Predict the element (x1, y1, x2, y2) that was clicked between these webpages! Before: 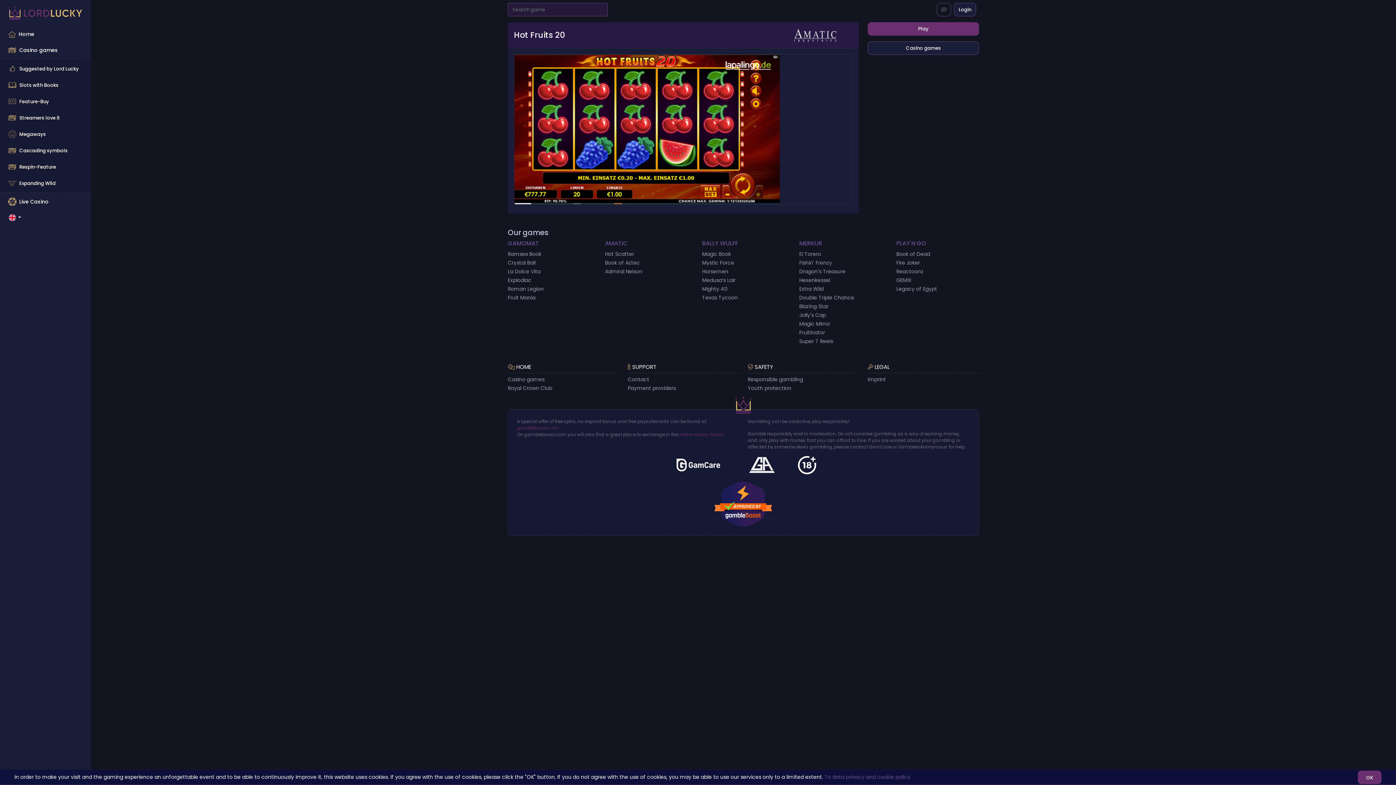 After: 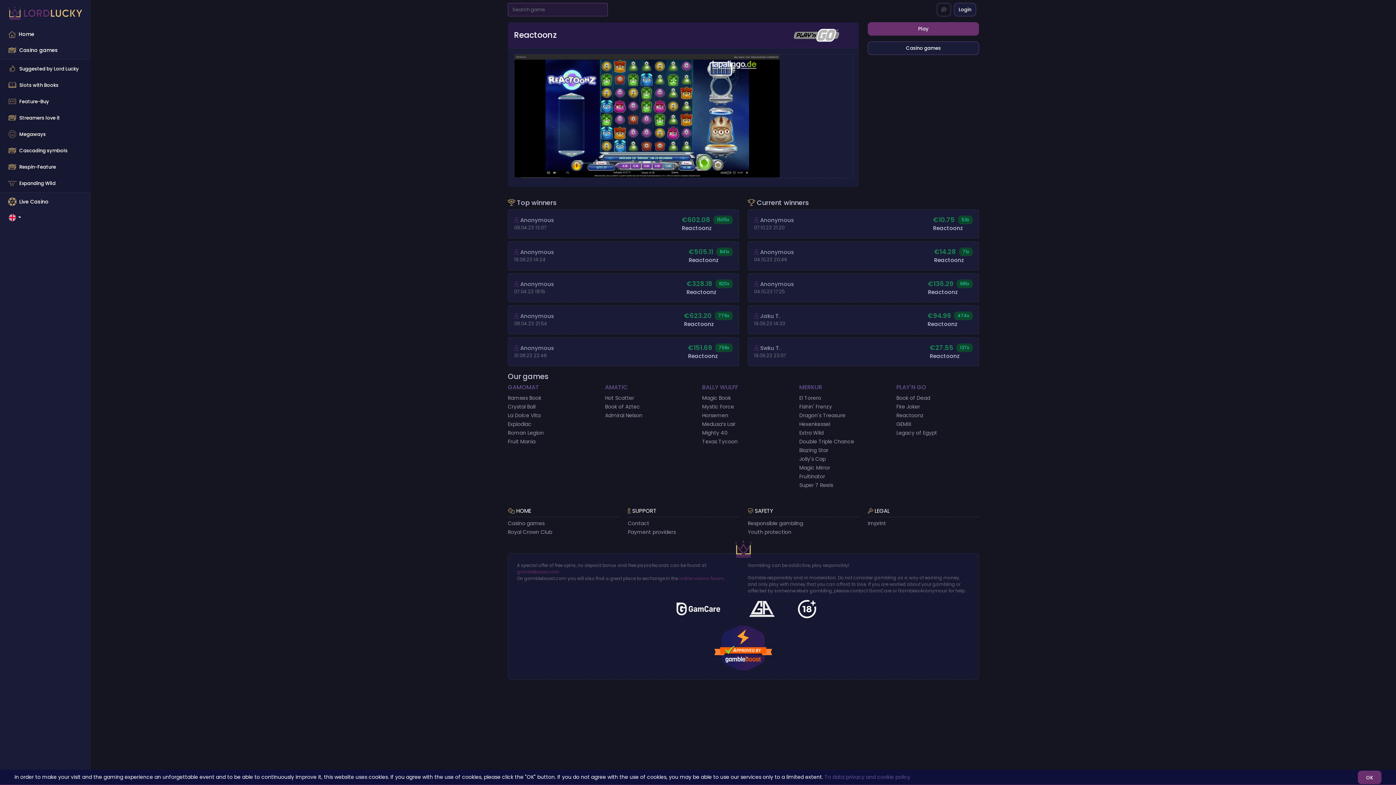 Action: label: Reactoonz bbox: (896, 267, 923, 275)